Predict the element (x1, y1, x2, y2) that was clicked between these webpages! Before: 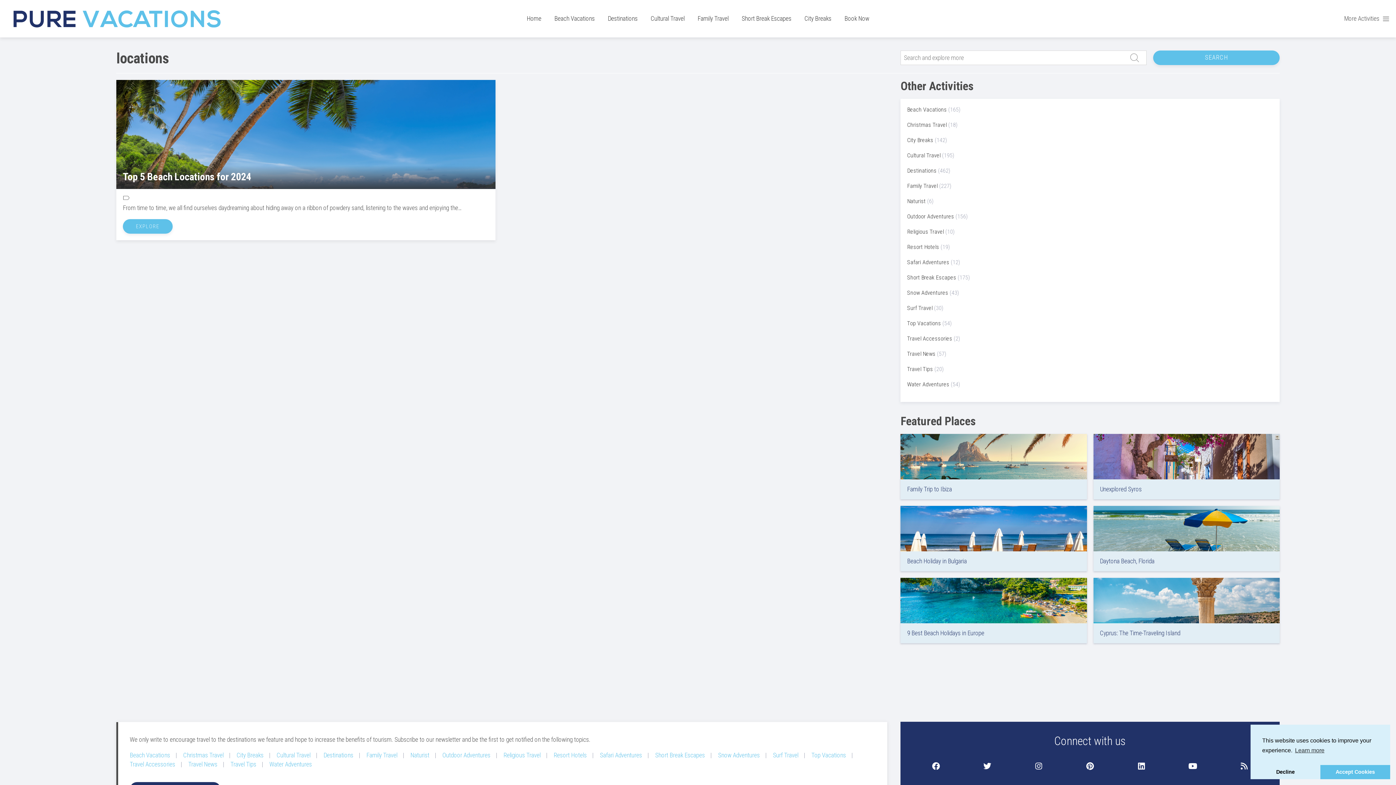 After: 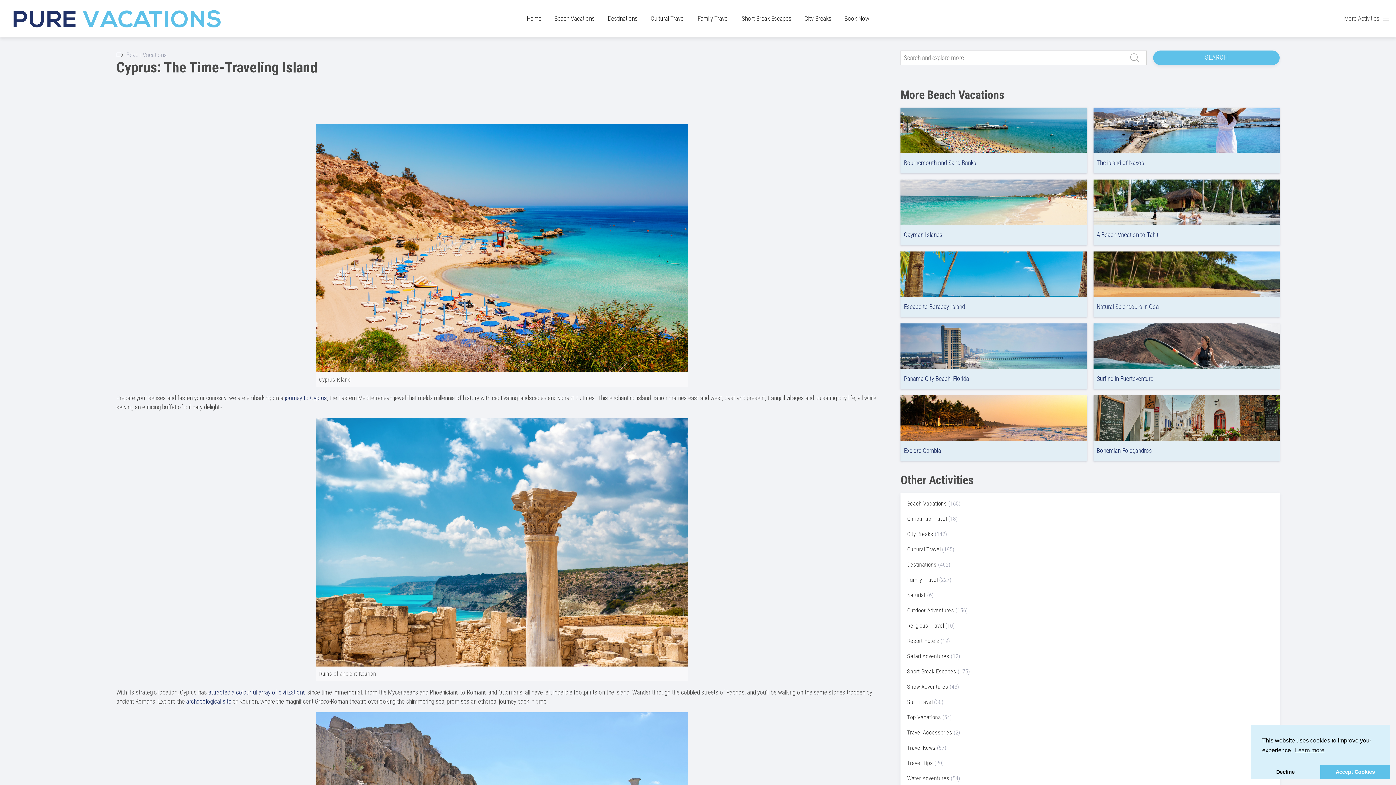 Action: bbox: (1093, 596, 1279, 604)